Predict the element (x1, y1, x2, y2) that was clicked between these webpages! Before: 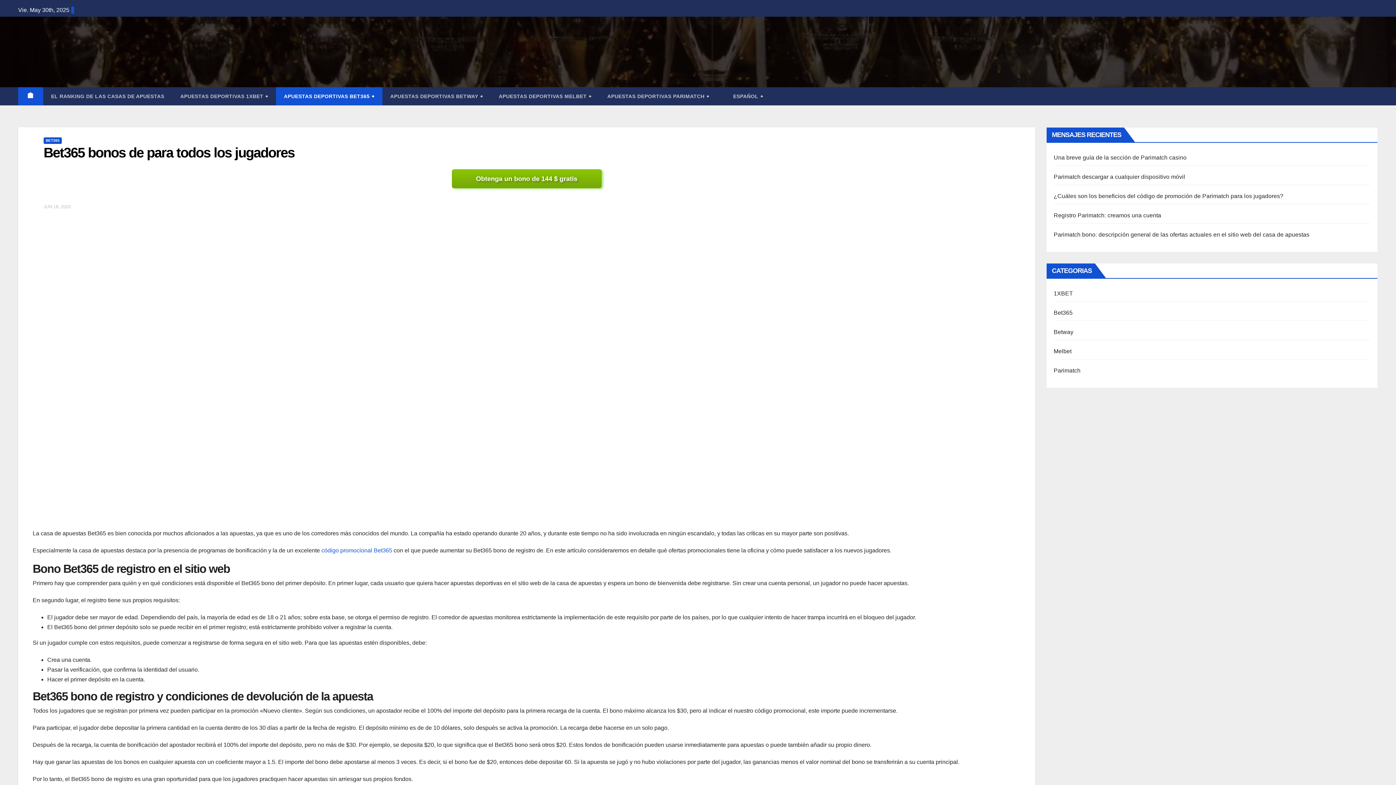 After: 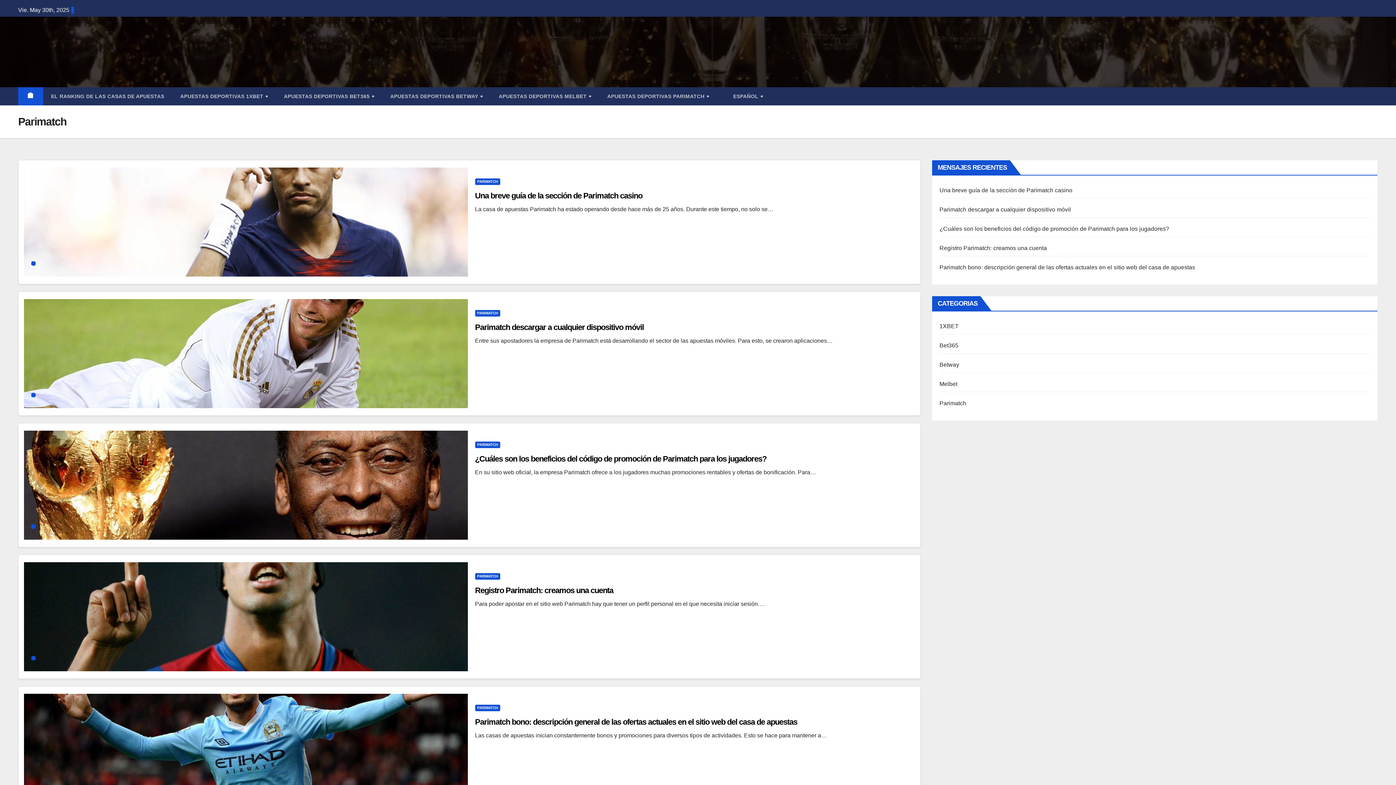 Action: label: Parimatch bbox: (1054, 367, 1080, 373)